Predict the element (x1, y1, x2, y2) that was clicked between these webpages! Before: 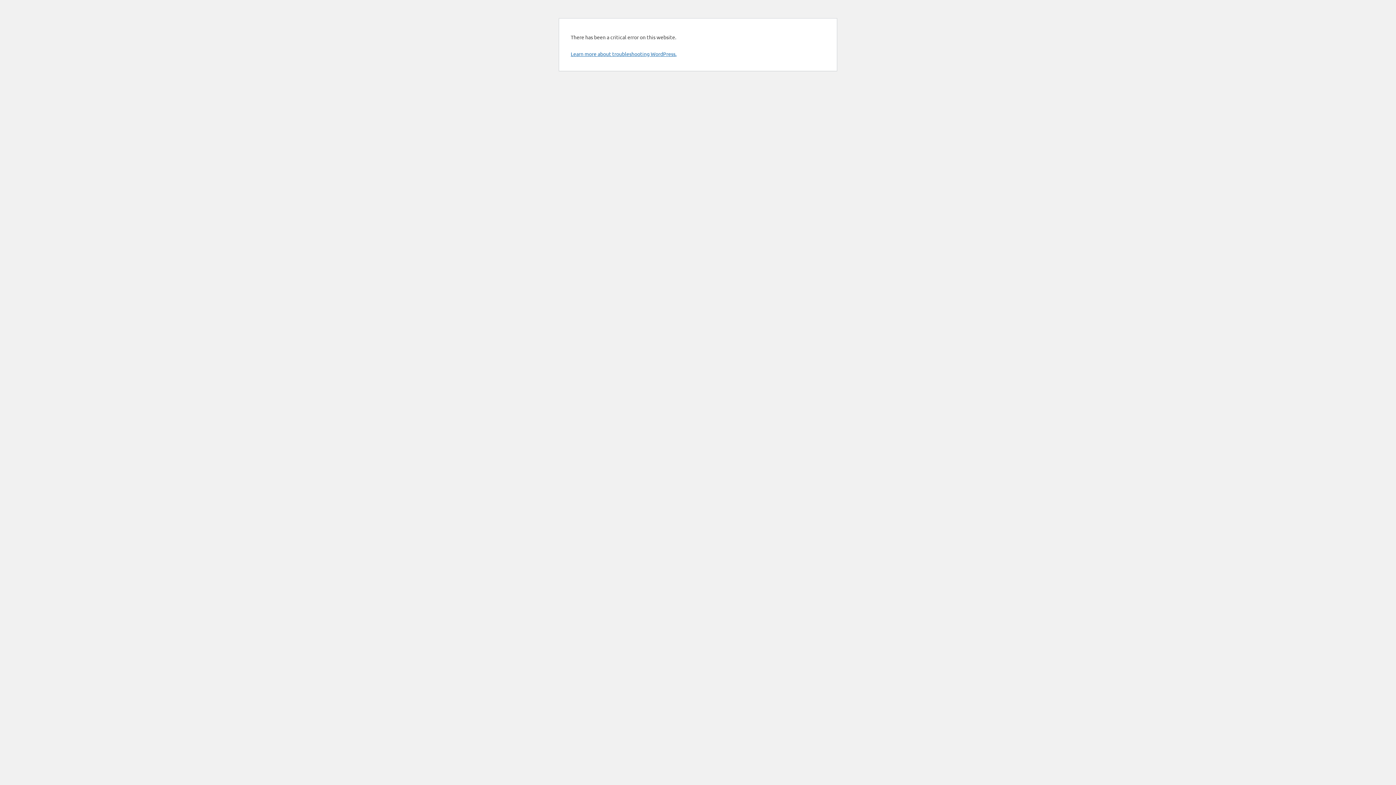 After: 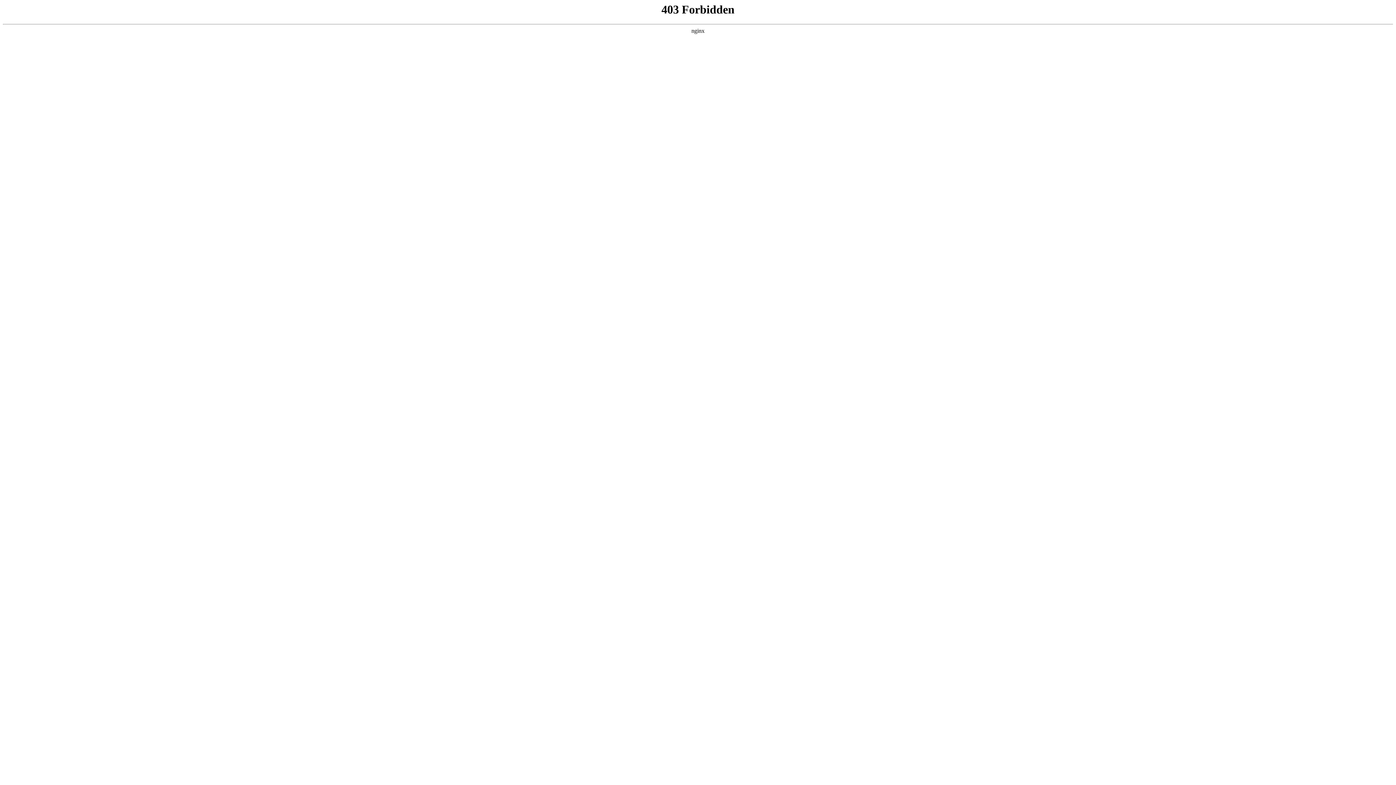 Action: label: Learn more about troubleshooting WordPress. bbox: (570, 50, 676, 57)